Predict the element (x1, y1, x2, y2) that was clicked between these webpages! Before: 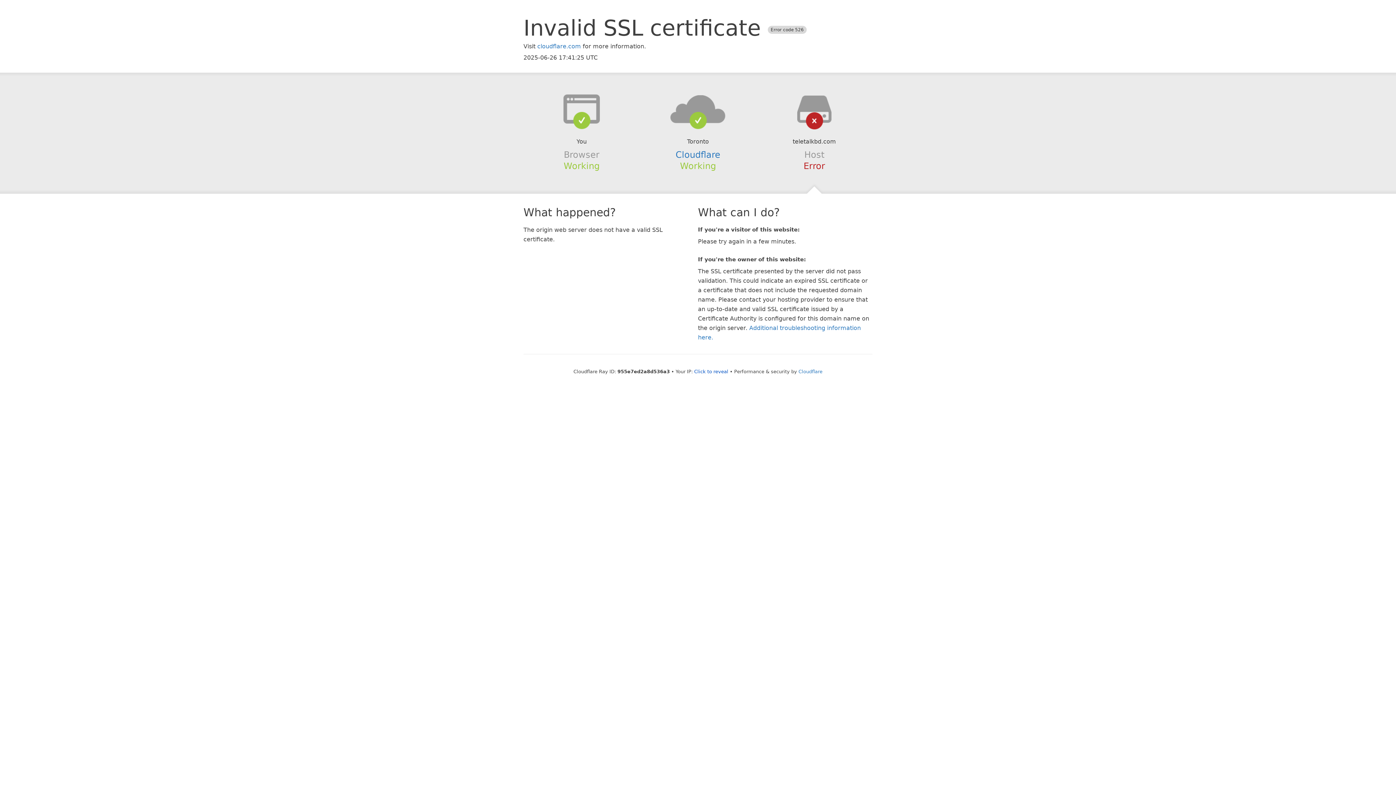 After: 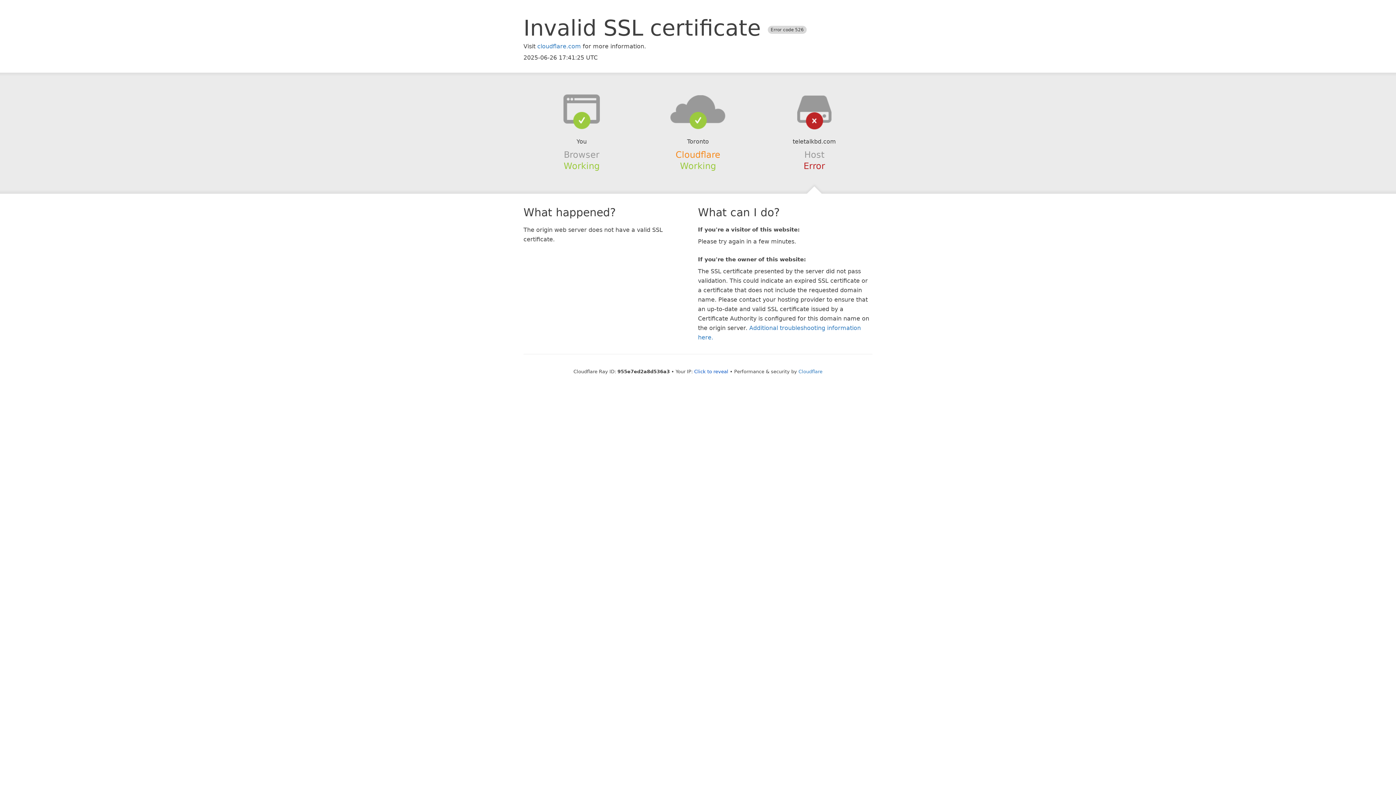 Action: bbox: (675, 149, 720, 159) label: Cloudflare